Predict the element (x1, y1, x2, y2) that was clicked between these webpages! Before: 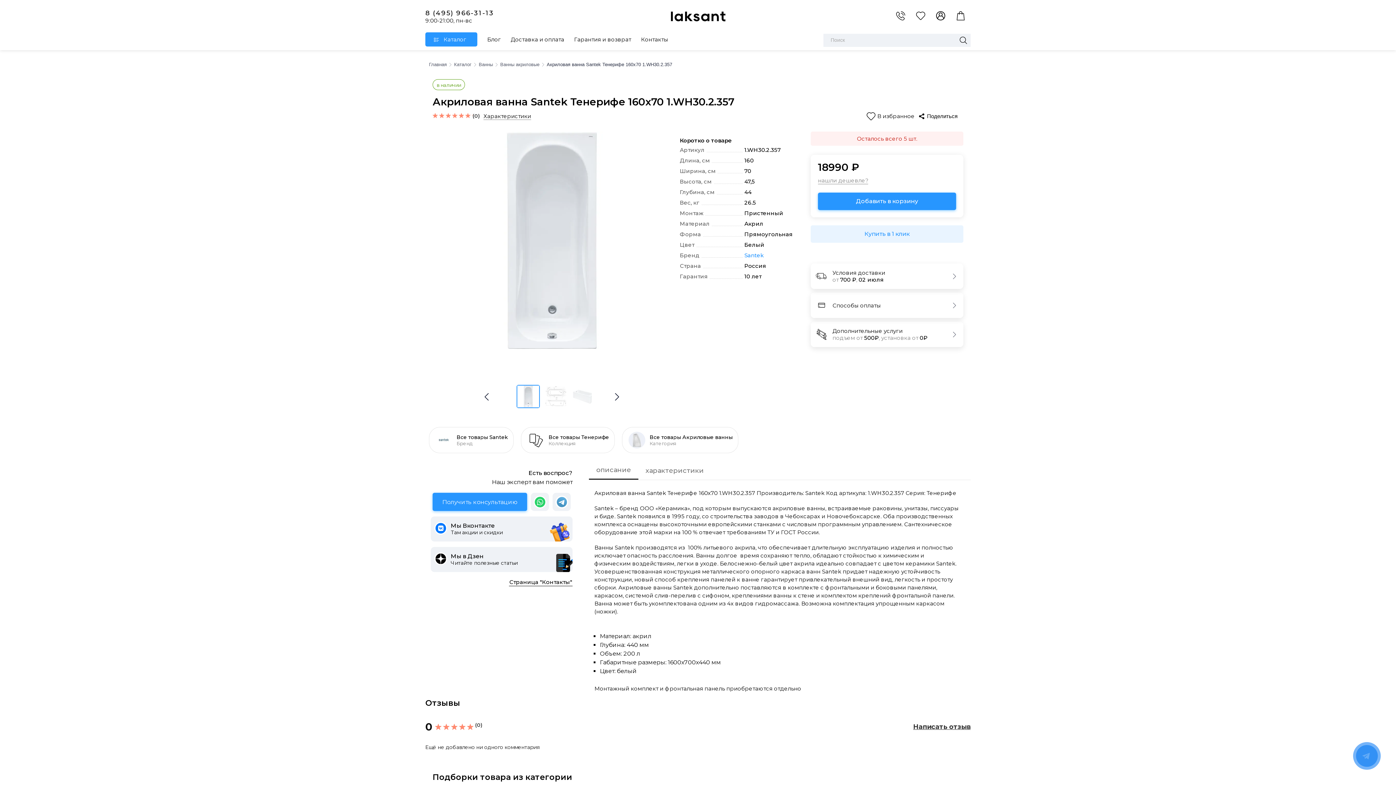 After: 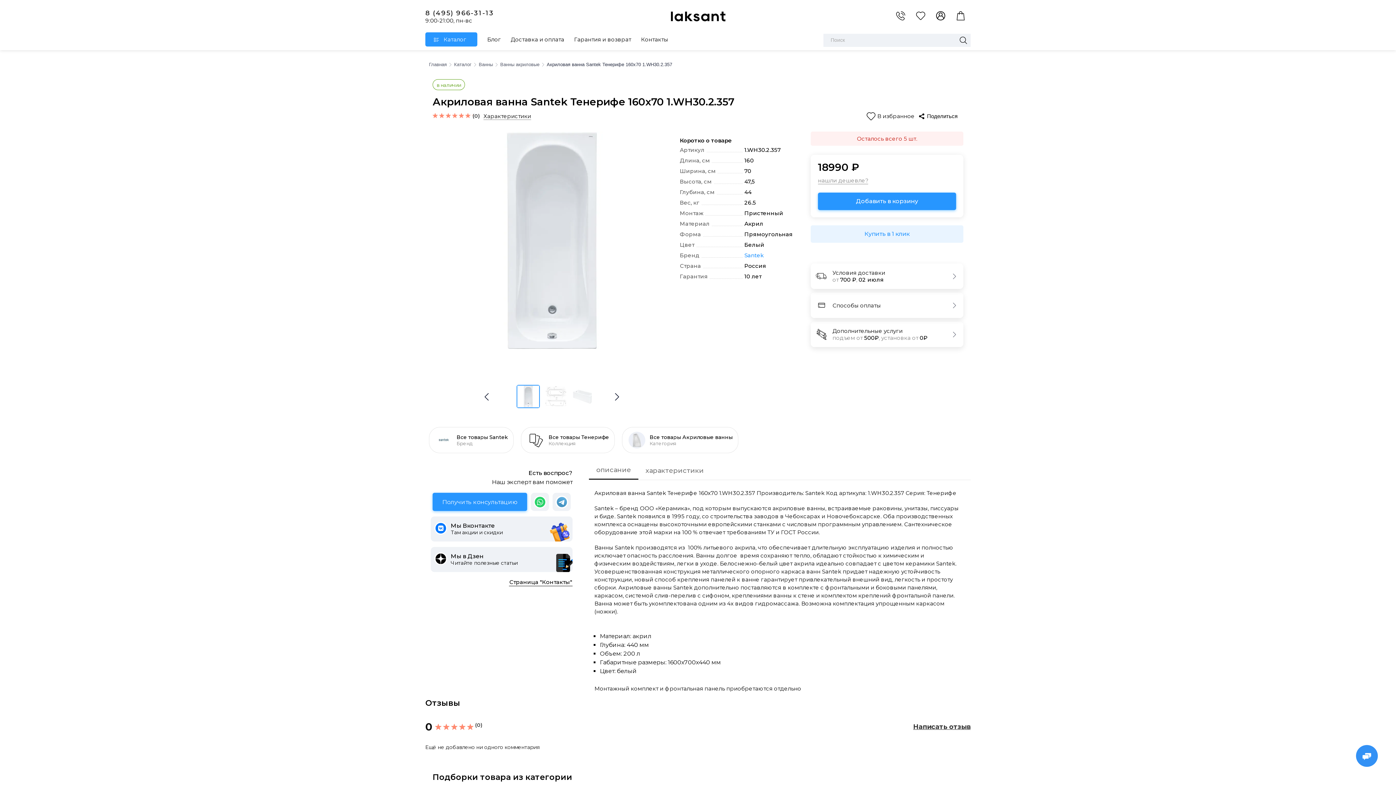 Action: bbox: (425, 8, 494, 16) label: 8 (495) 966-31-13